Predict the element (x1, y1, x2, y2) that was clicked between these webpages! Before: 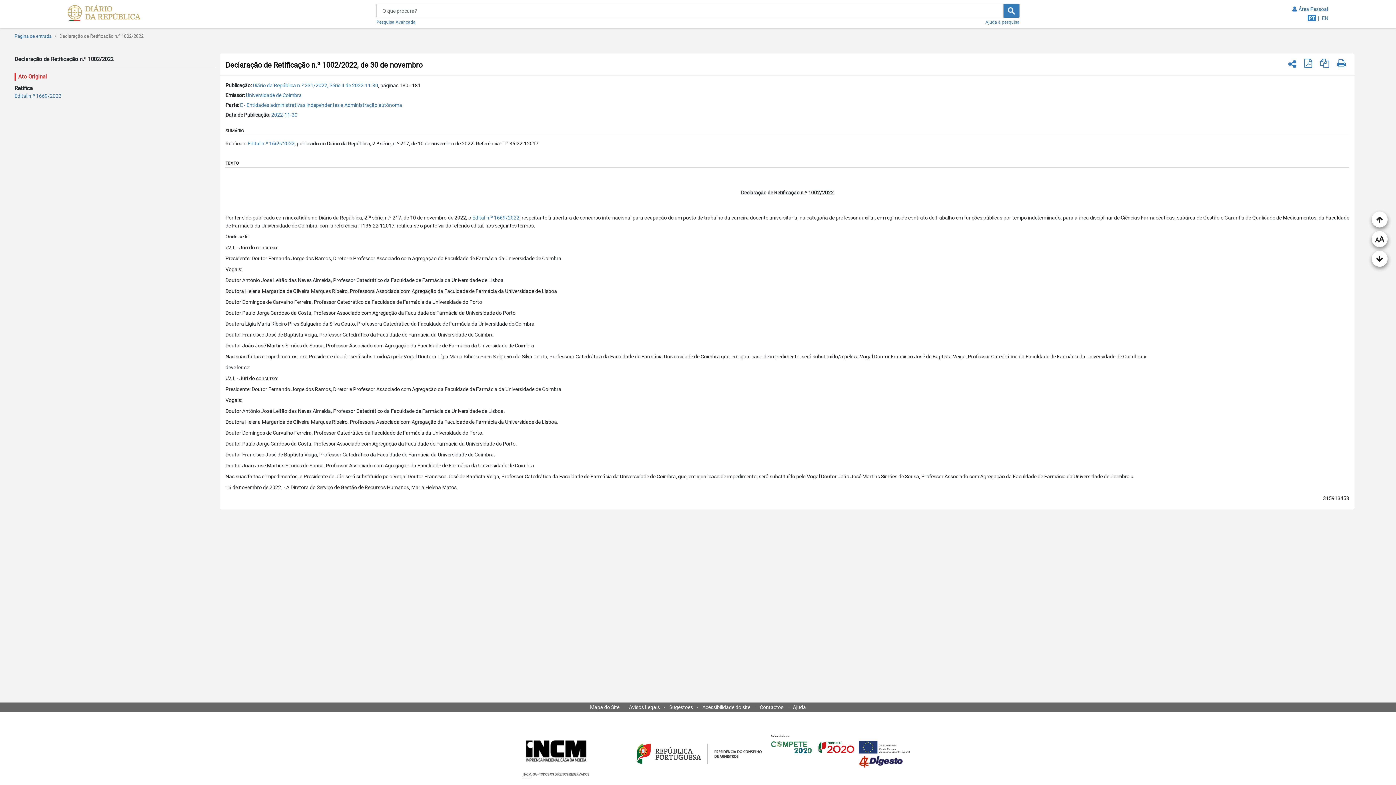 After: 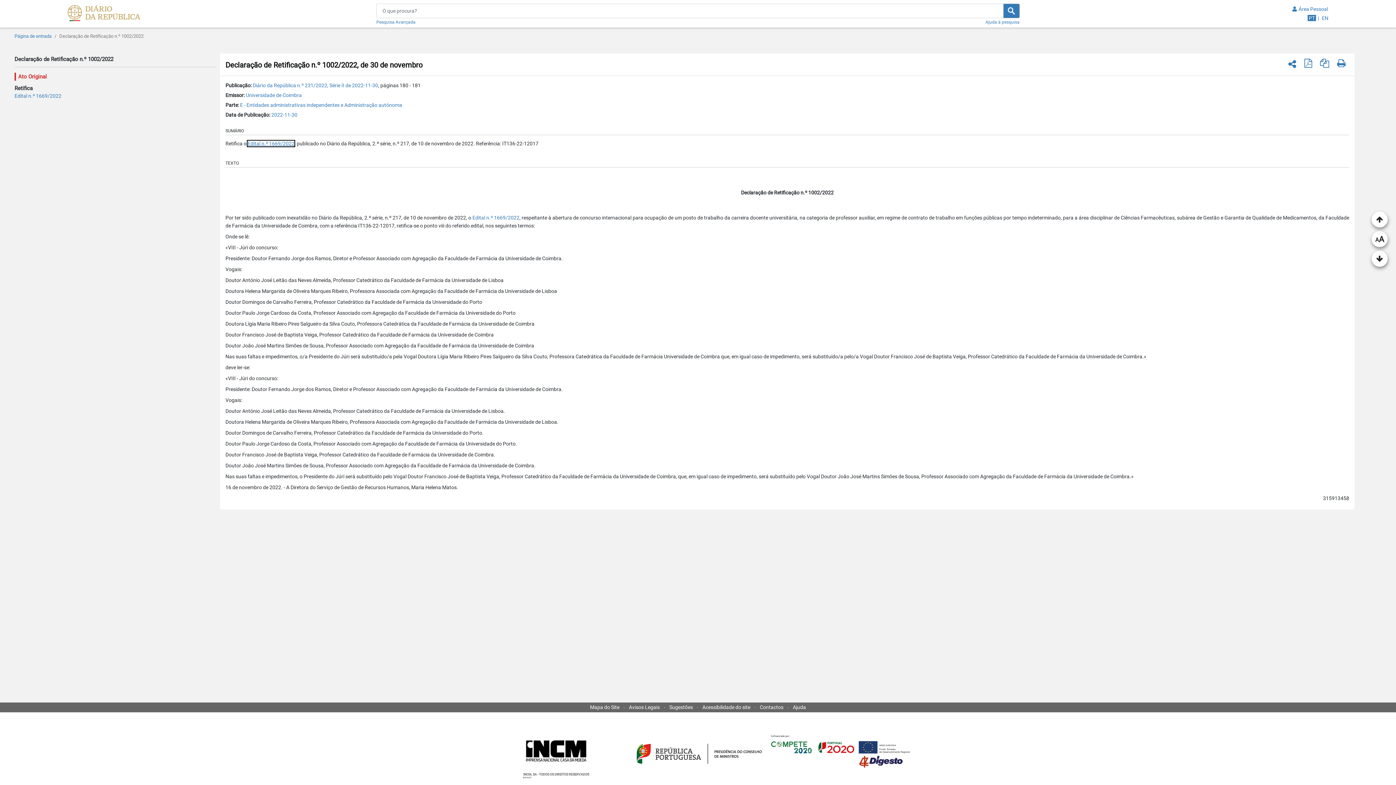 Action: label: Edital n.º 1669/2022 bbox: (248, 140, 294, 146)